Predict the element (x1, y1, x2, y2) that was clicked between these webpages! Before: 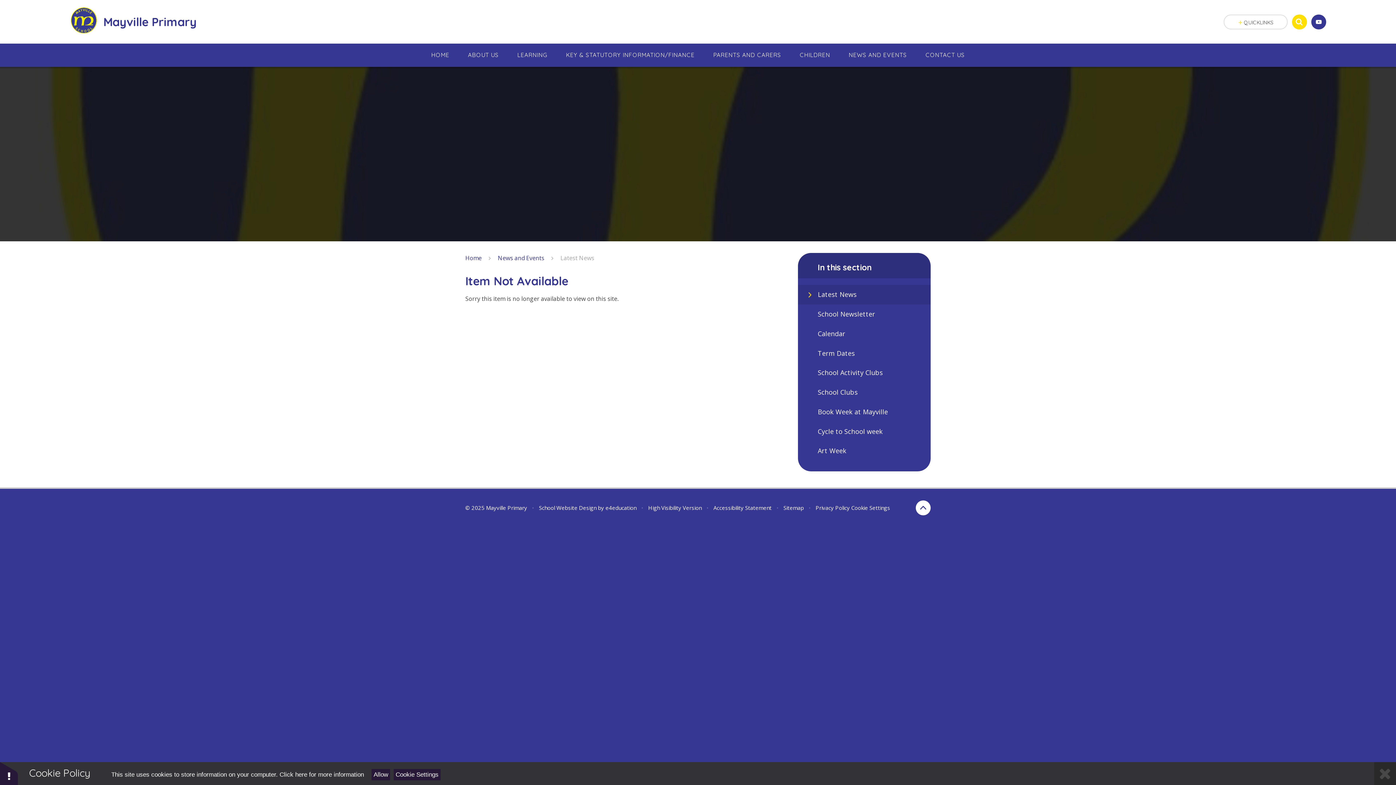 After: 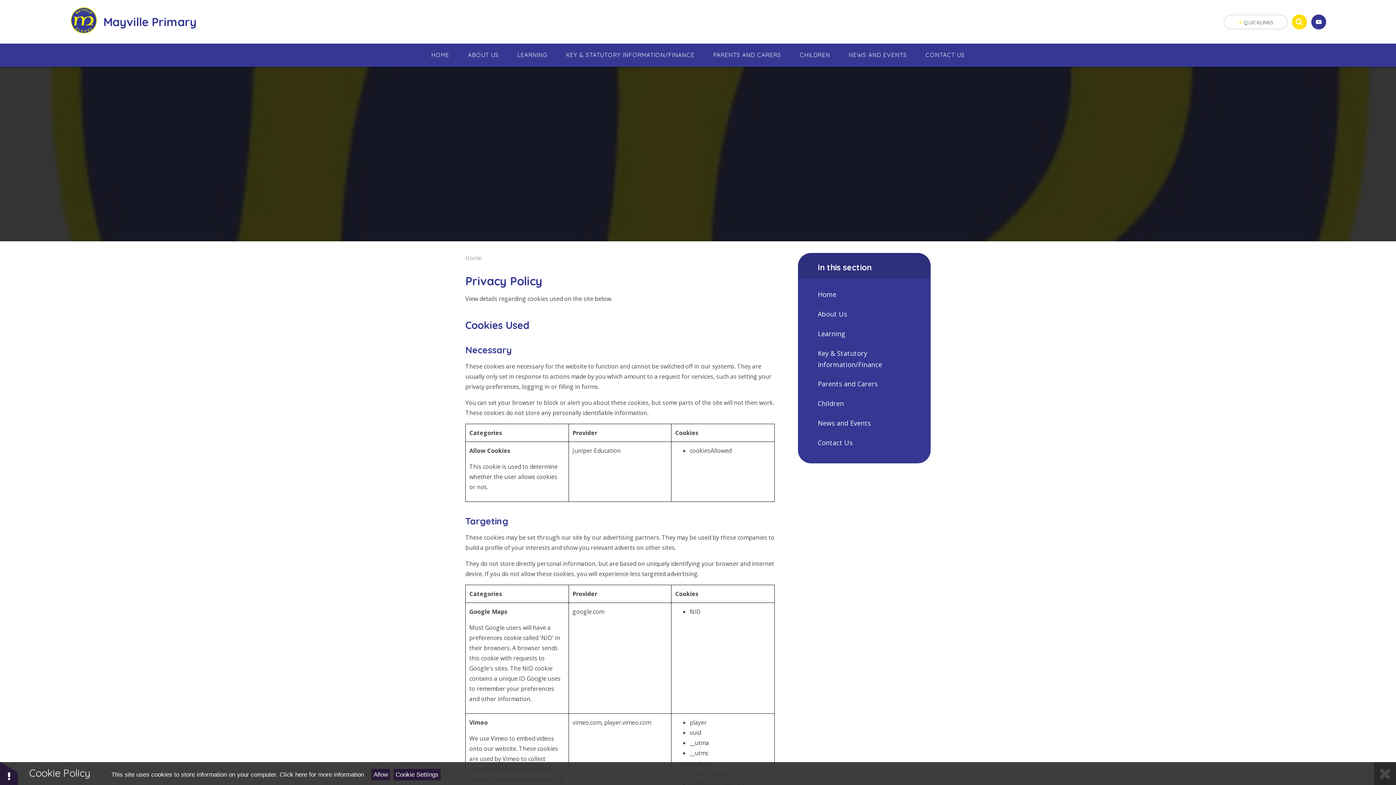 Action: bbox: (815, 504, 850, 511) label: Privacy Policy